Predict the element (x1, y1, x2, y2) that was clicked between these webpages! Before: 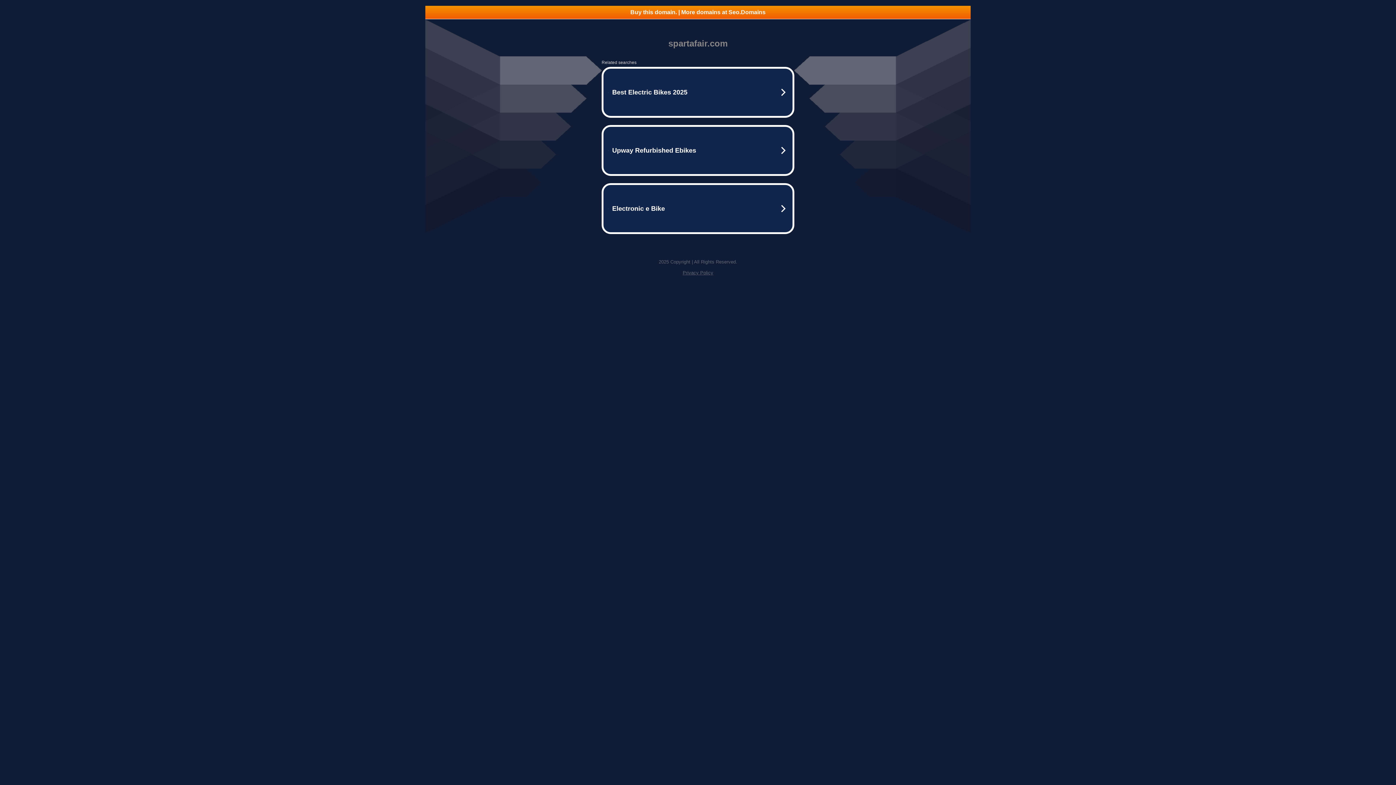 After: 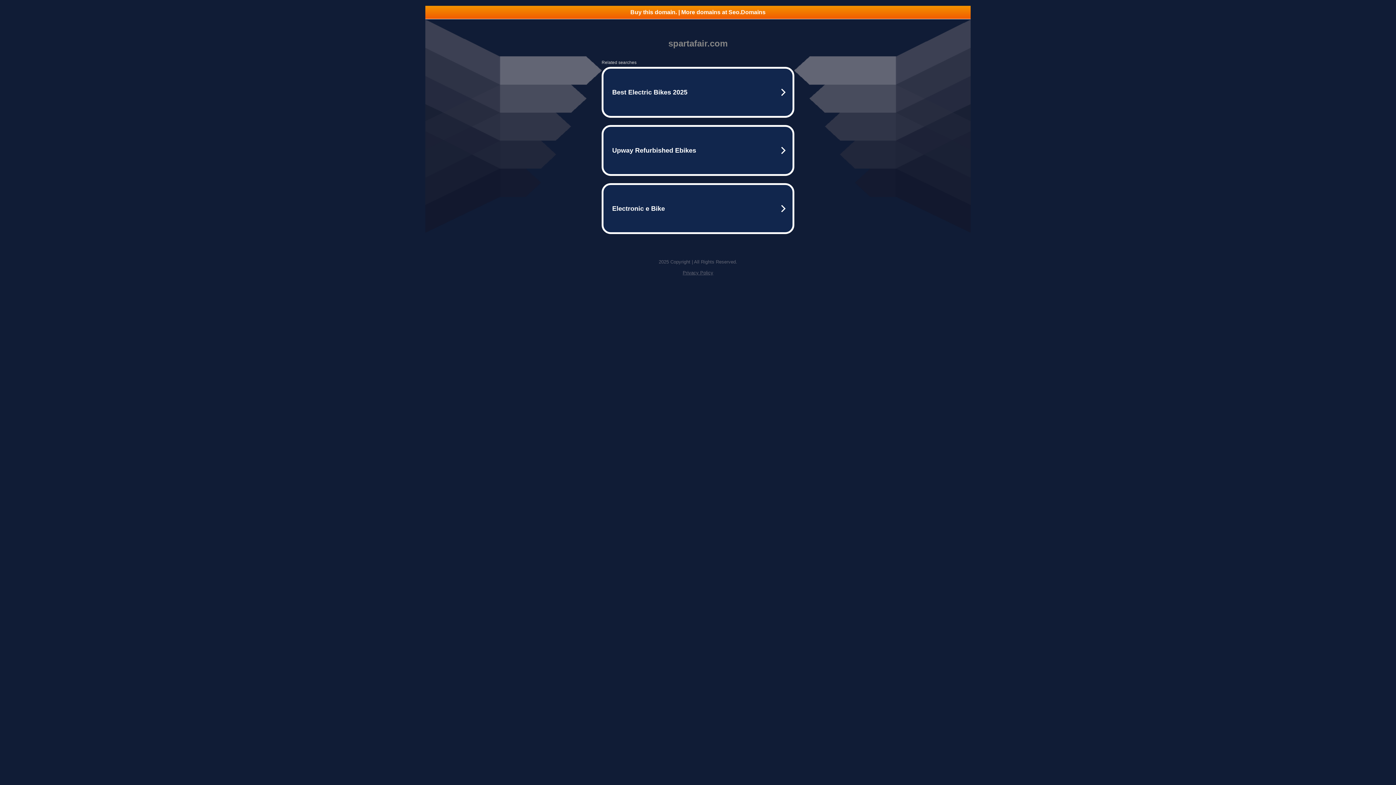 Action: bbox: (682, 270, 713, 275) label: Privacy Policy